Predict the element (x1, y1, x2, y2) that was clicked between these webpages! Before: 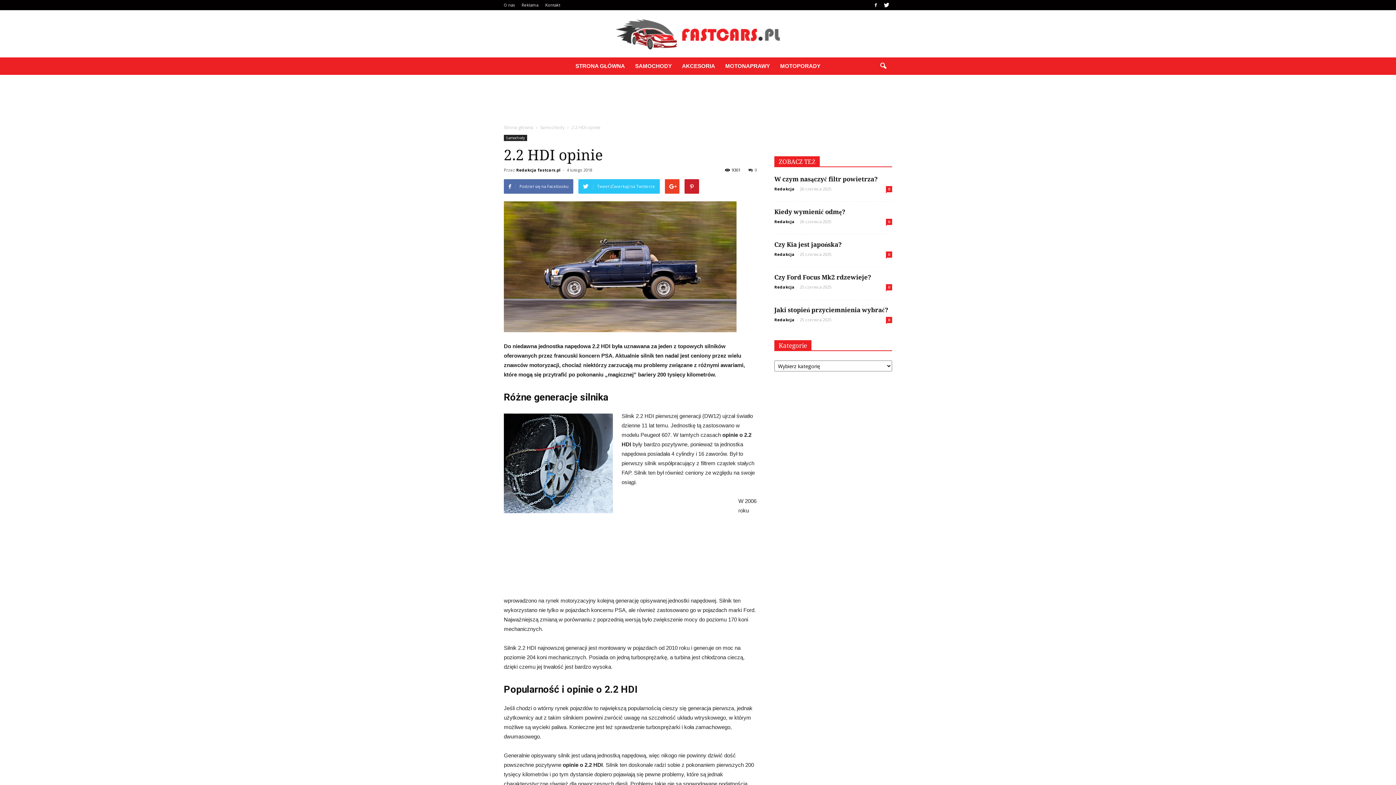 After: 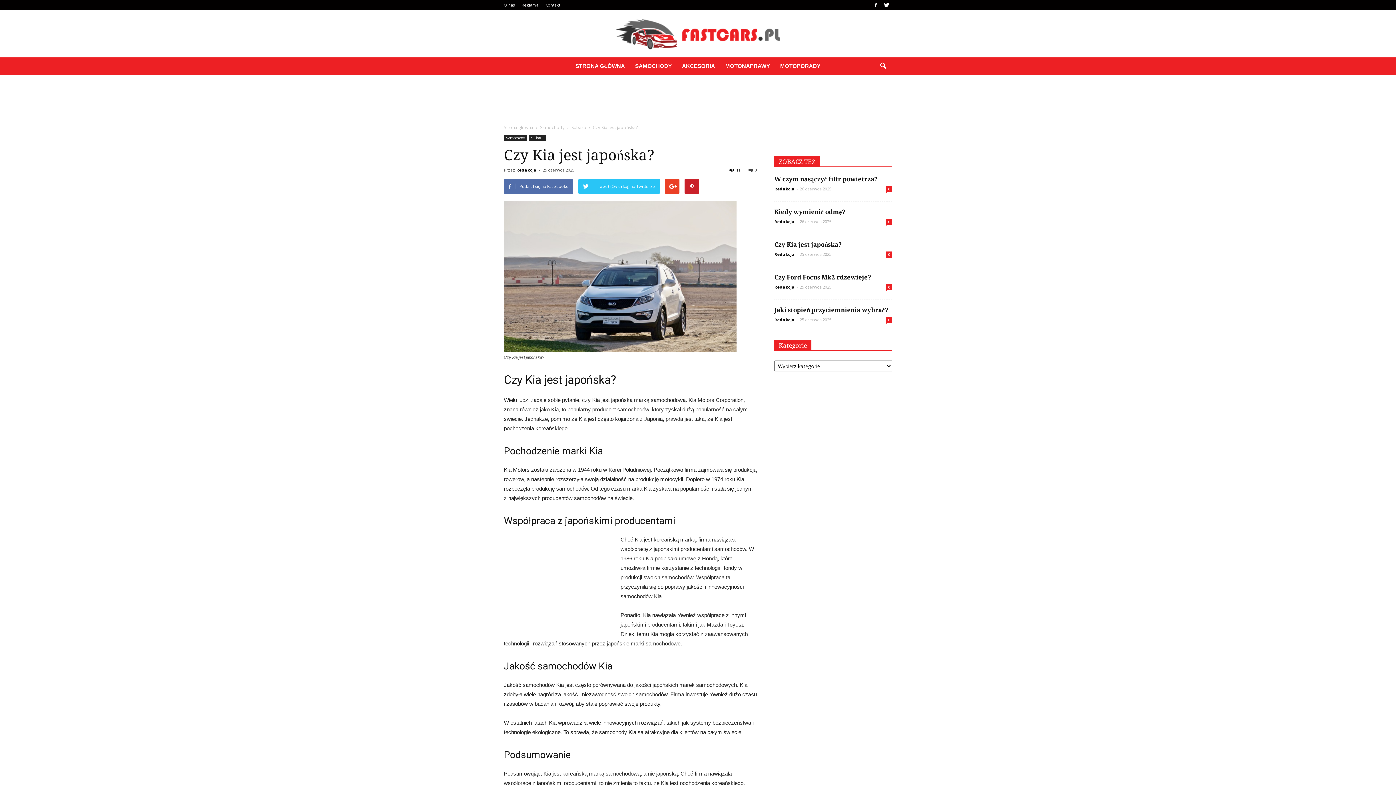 Action: bbox: (774, 241, 841, 248) label: Czy Kia jest japońska?